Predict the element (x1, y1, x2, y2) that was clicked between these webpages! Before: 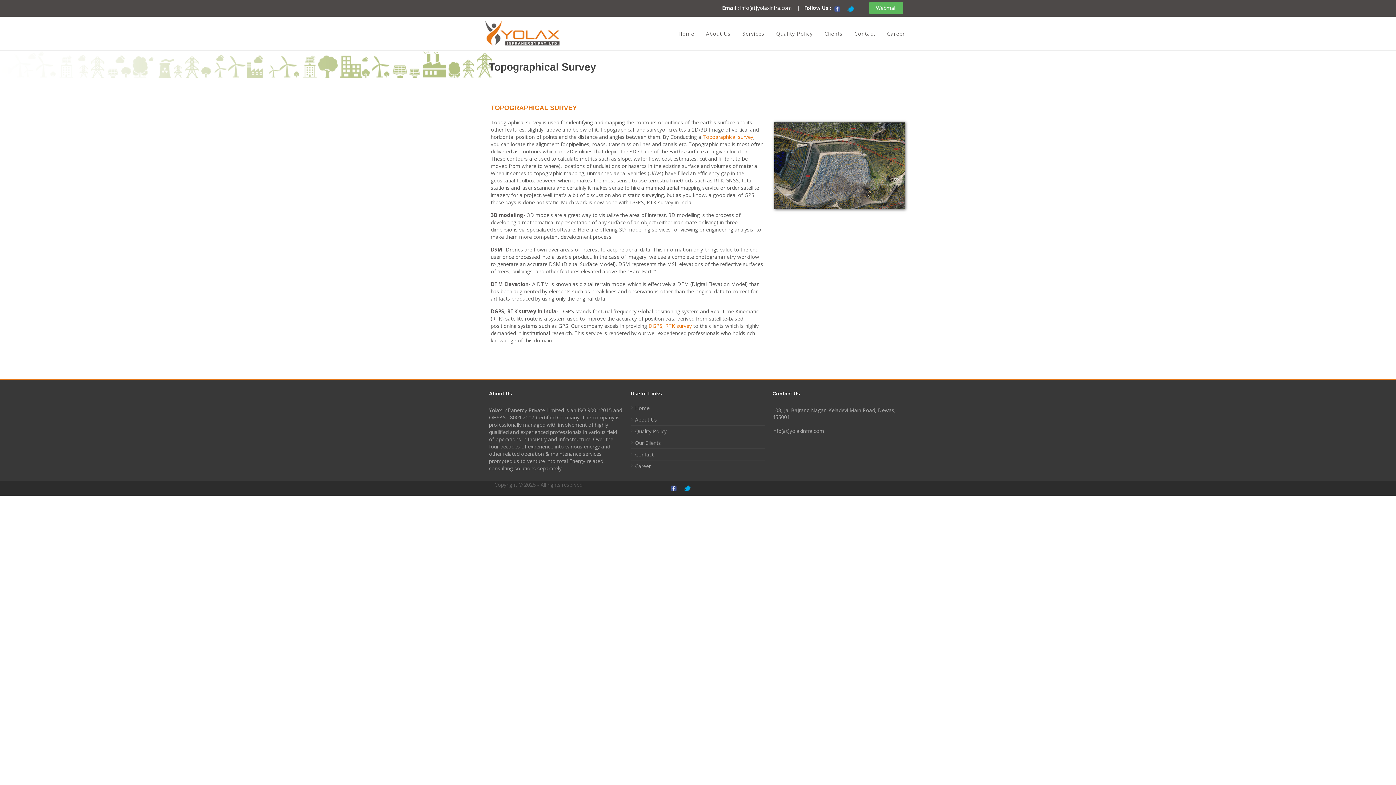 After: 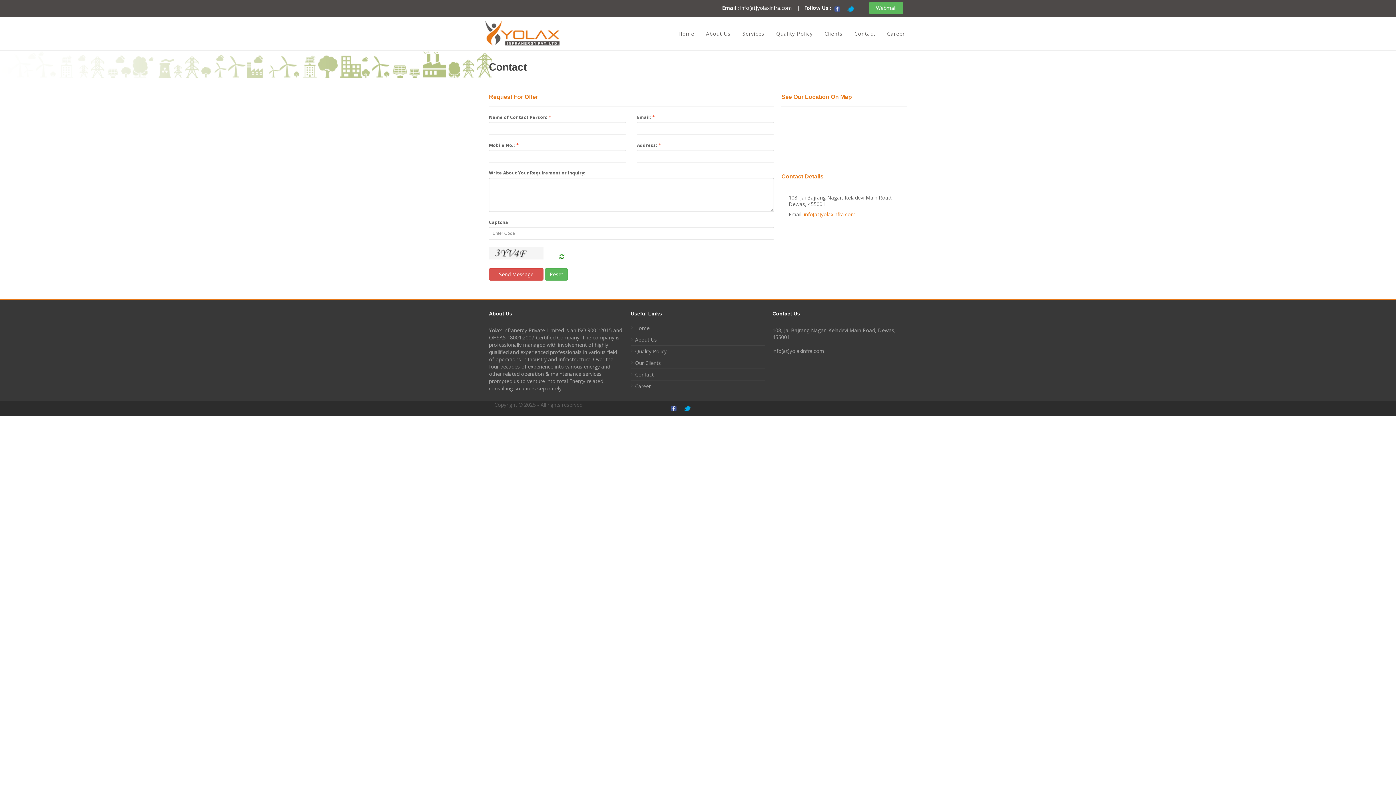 Action: label: Contact bbox: (630, 449, 765, 460)